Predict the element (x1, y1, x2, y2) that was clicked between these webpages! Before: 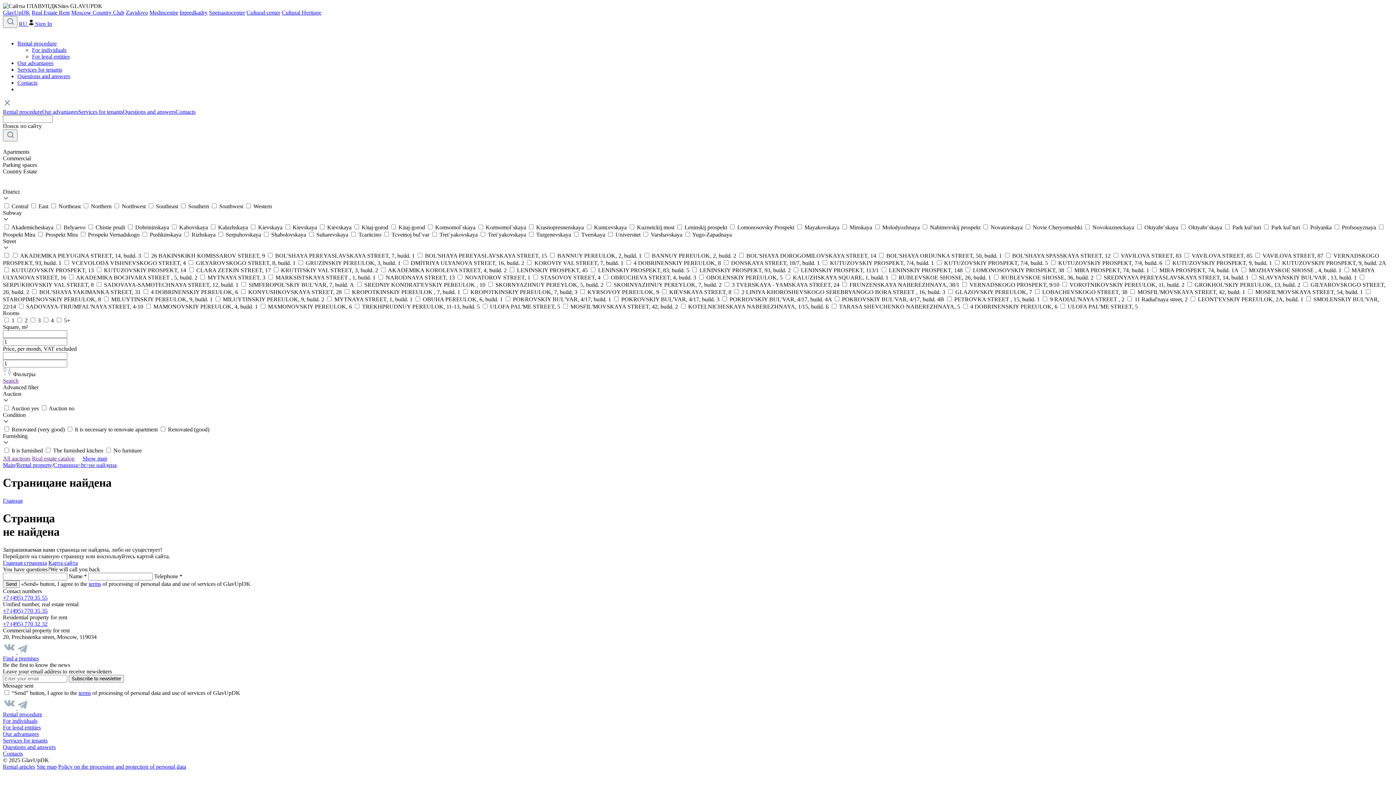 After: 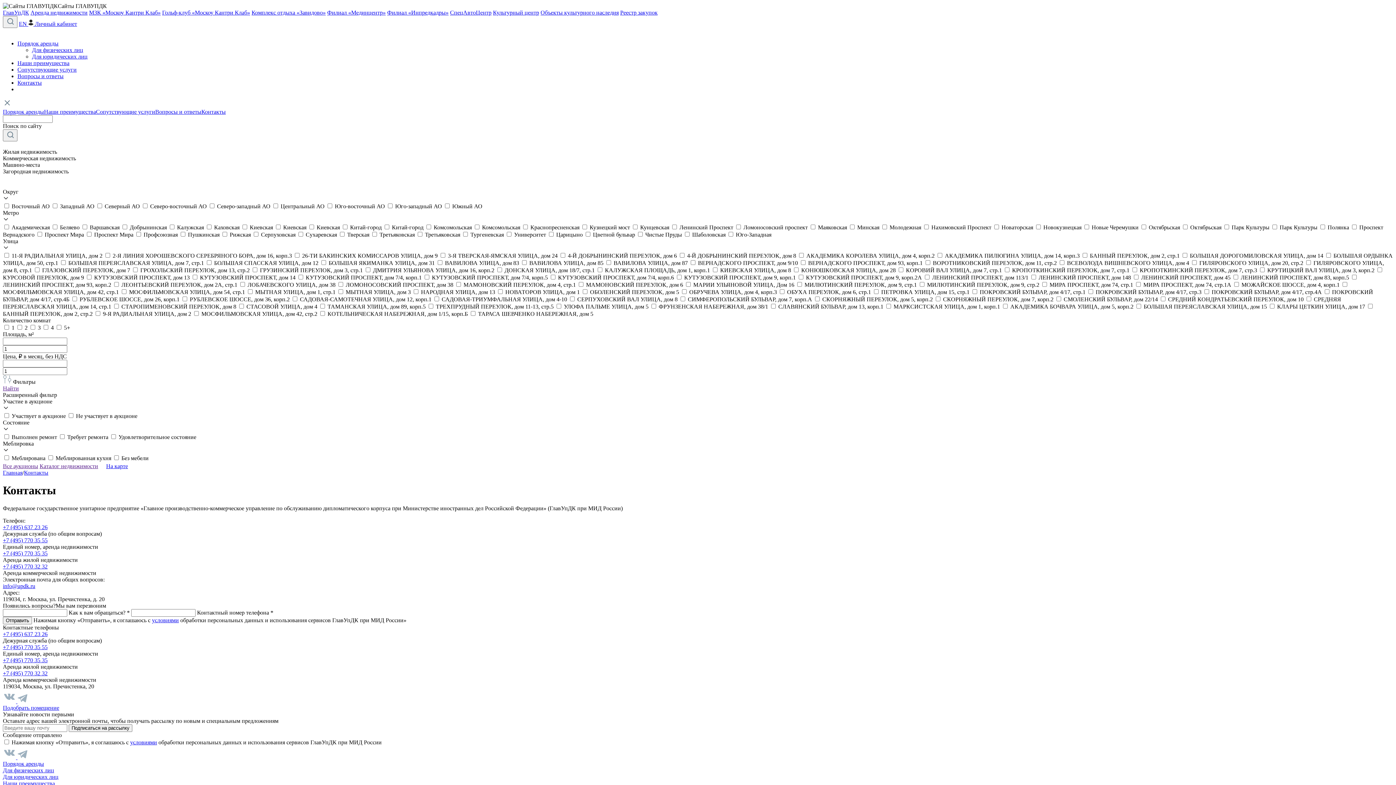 Action: bbox: (175, 108, 195, 114) label: Contacts